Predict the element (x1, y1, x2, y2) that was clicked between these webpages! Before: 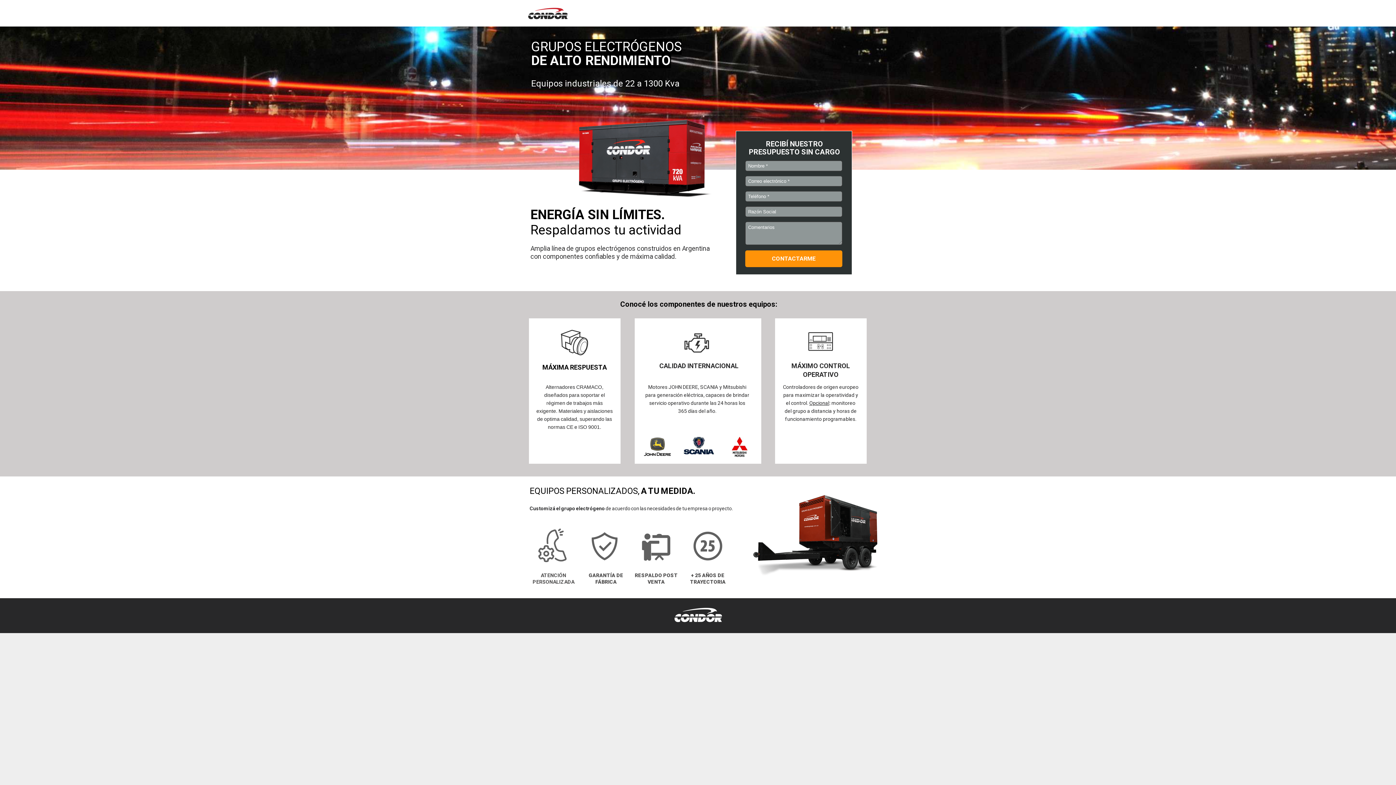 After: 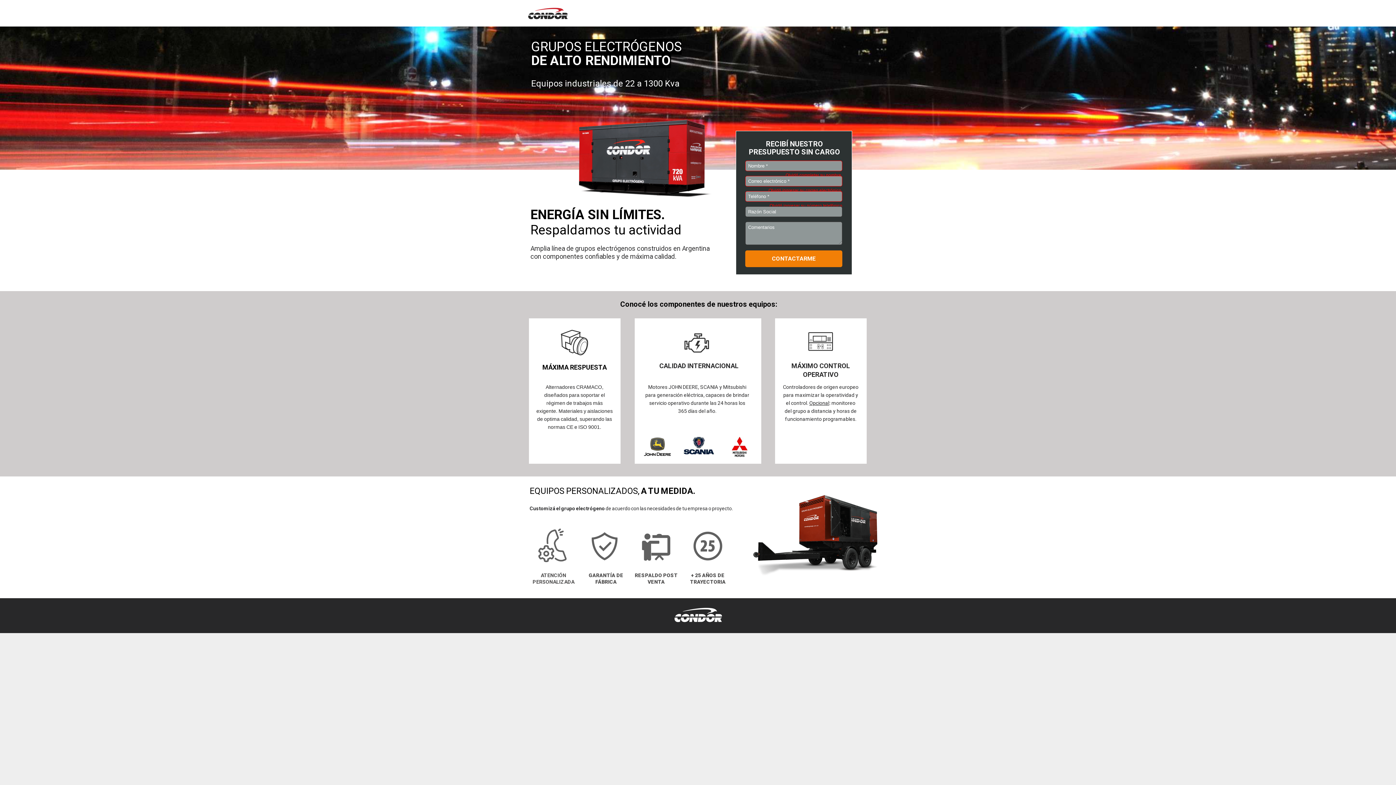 Action: label: CONTACTARME bbox: (745, 250, 842, 267)